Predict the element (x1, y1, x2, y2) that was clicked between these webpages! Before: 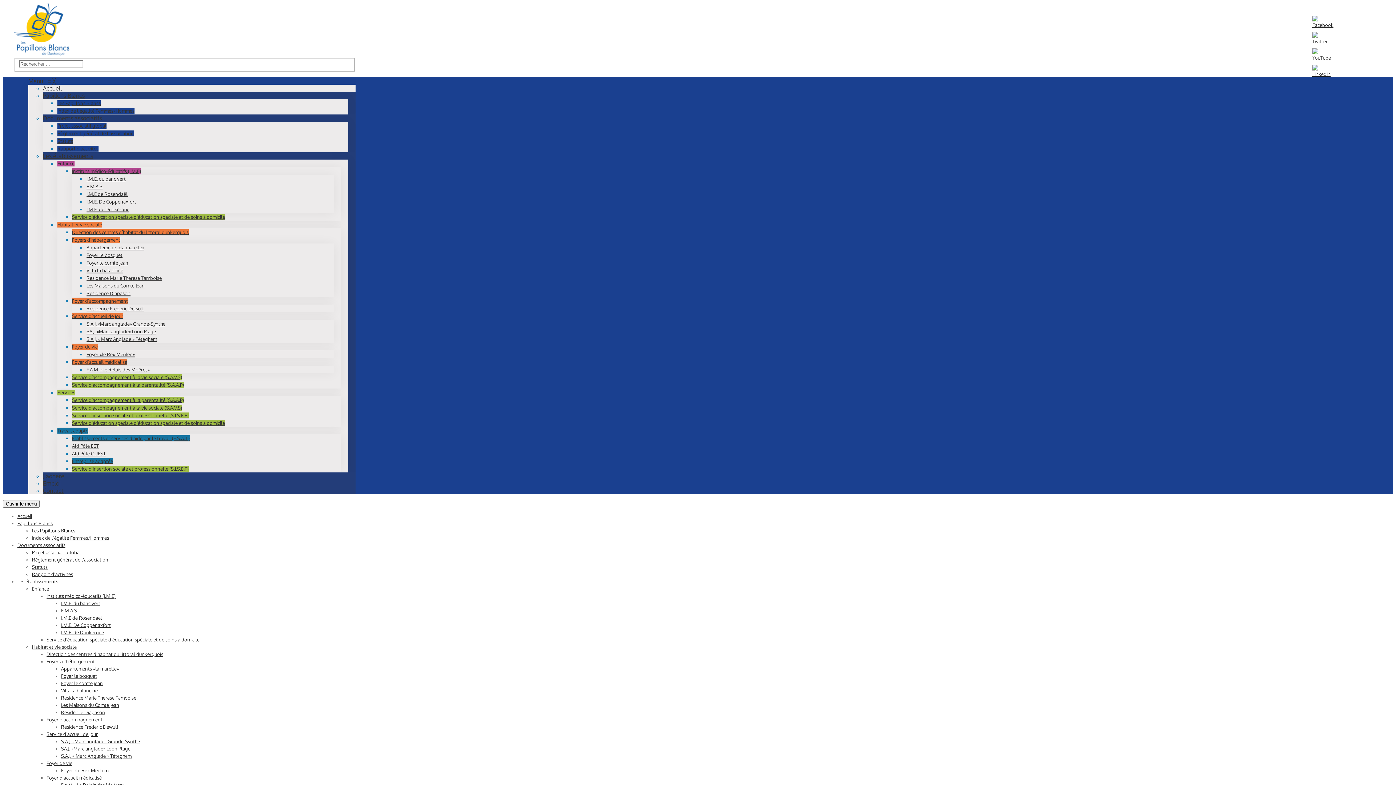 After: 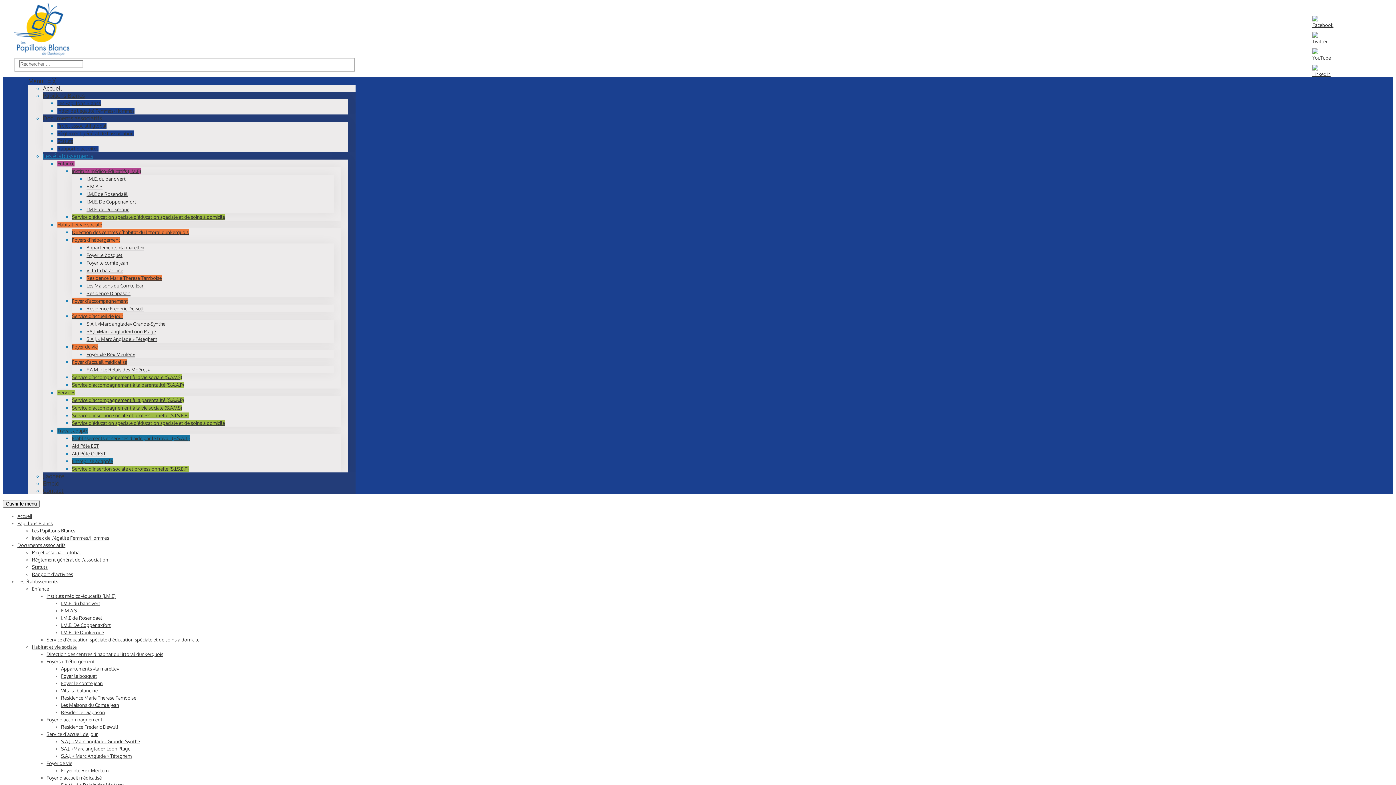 Action: bbox: (61, 695, 136, 700) label: Residence Marie Therese Tamboise